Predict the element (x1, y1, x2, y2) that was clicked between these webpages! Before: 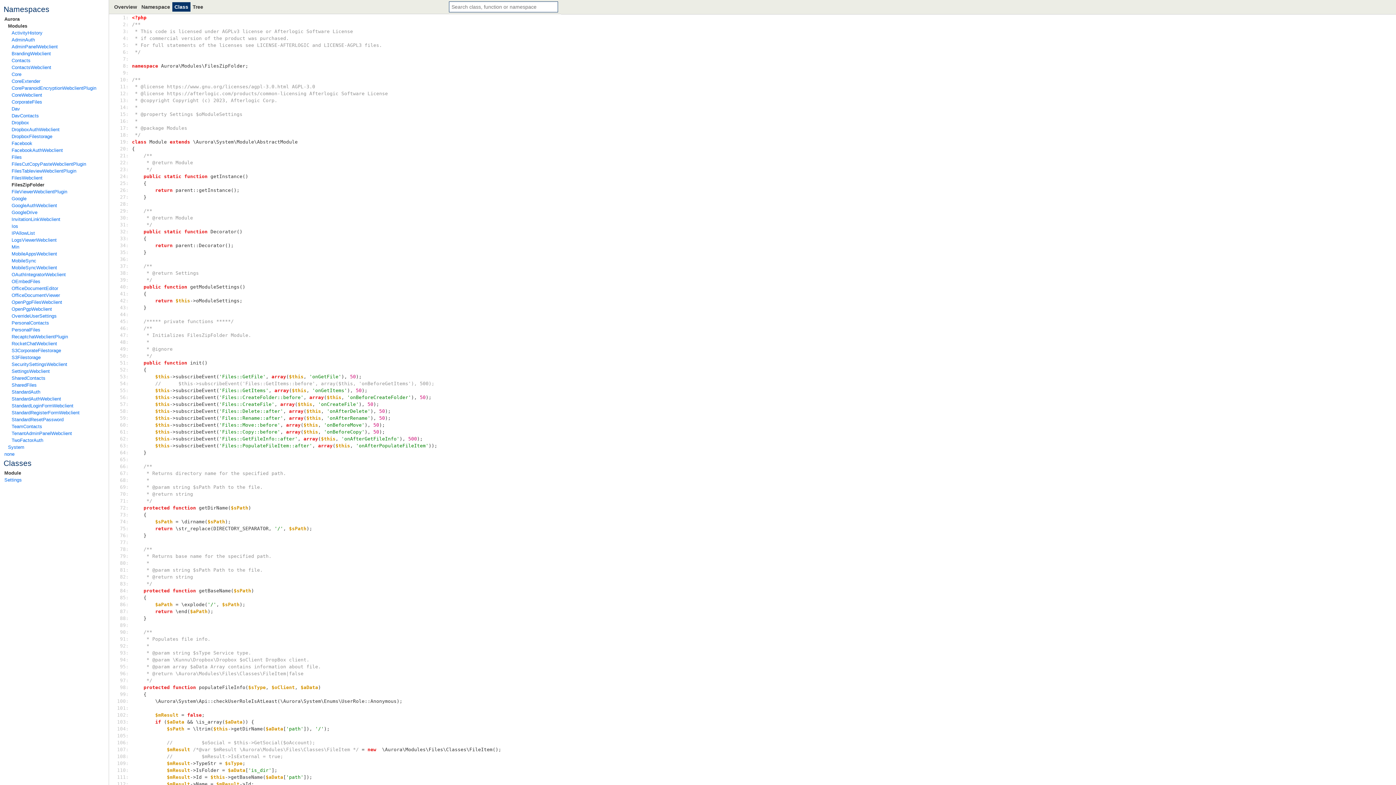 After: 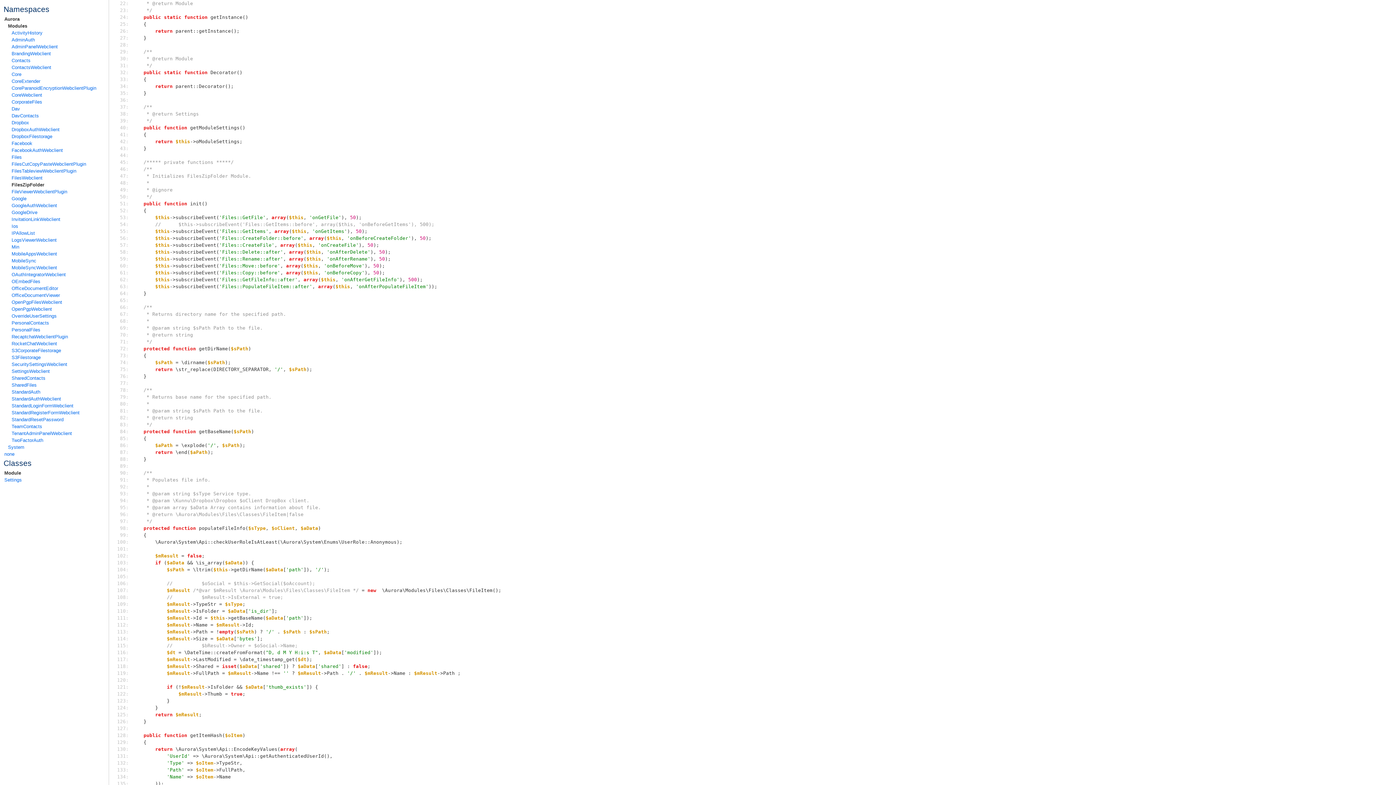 Action: label:  22:  bbox: (116, 158, 132, 166)